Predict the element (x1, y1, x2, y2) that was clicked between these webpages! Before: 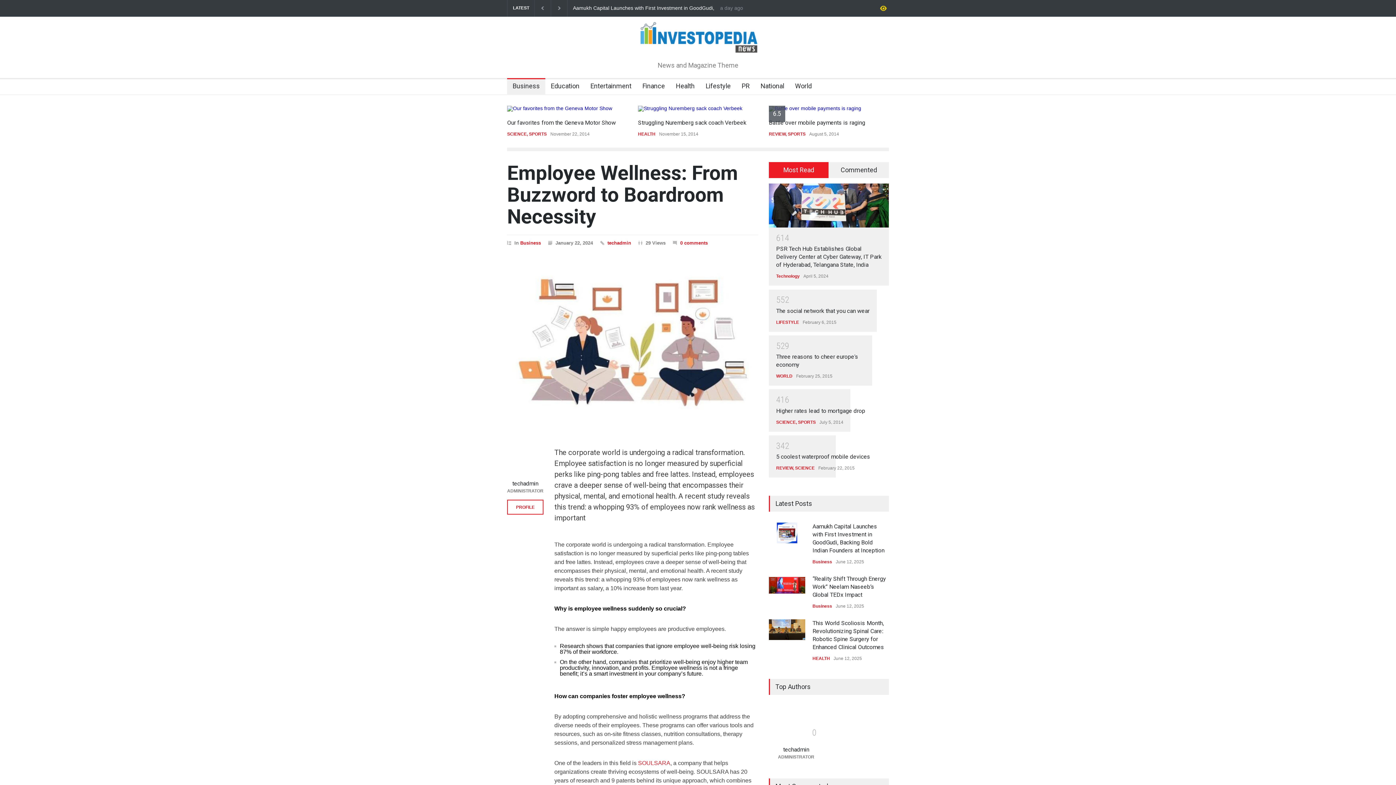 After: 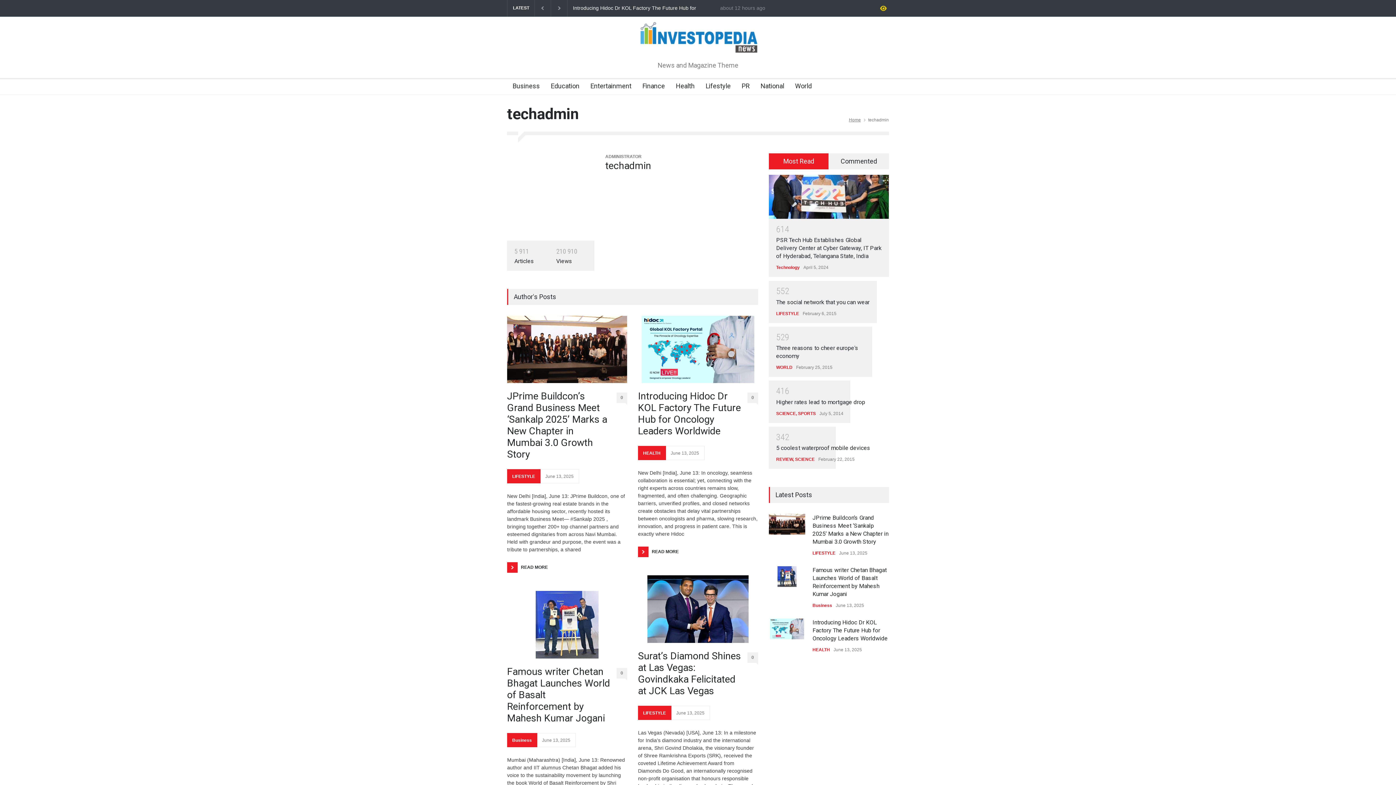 Action: label: PROFILE bbox: (507, 500, 543, 514)